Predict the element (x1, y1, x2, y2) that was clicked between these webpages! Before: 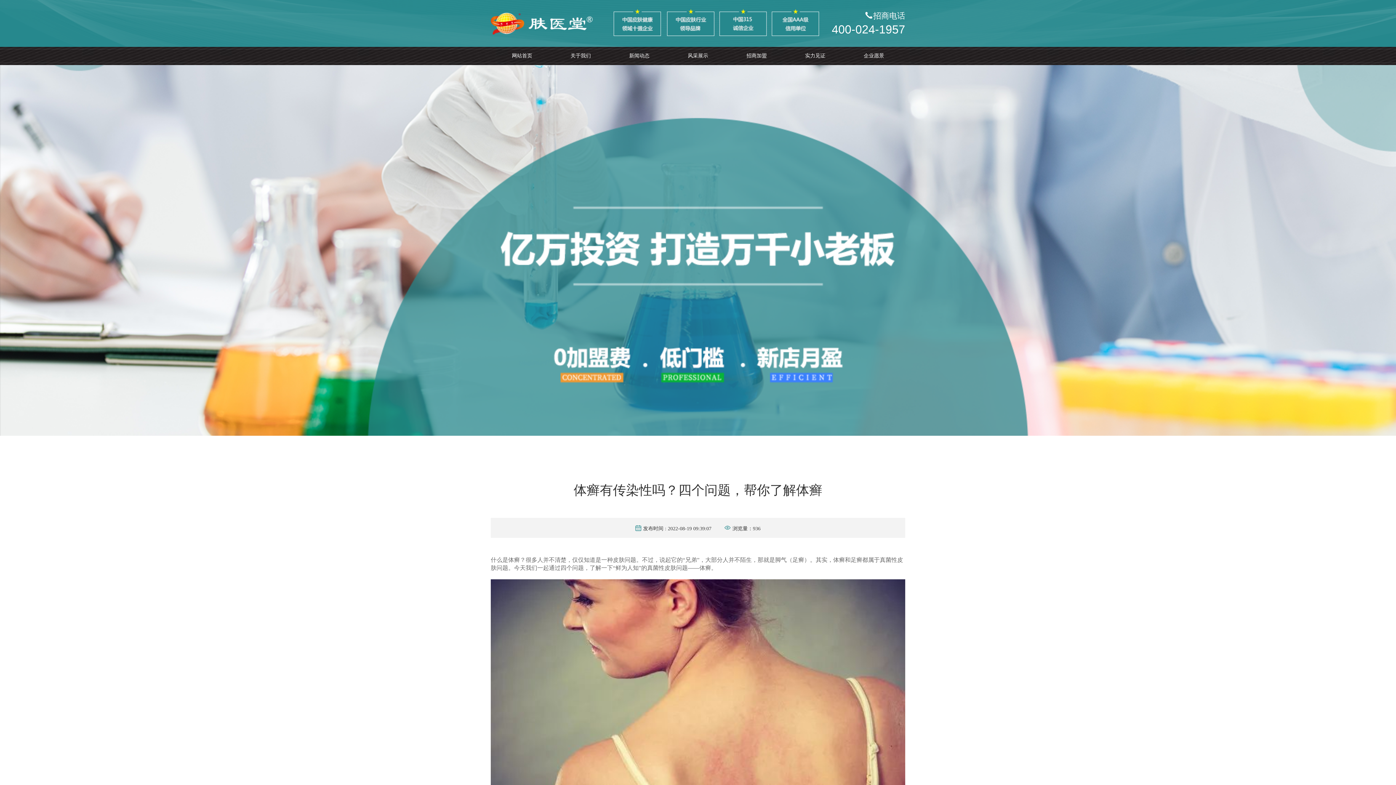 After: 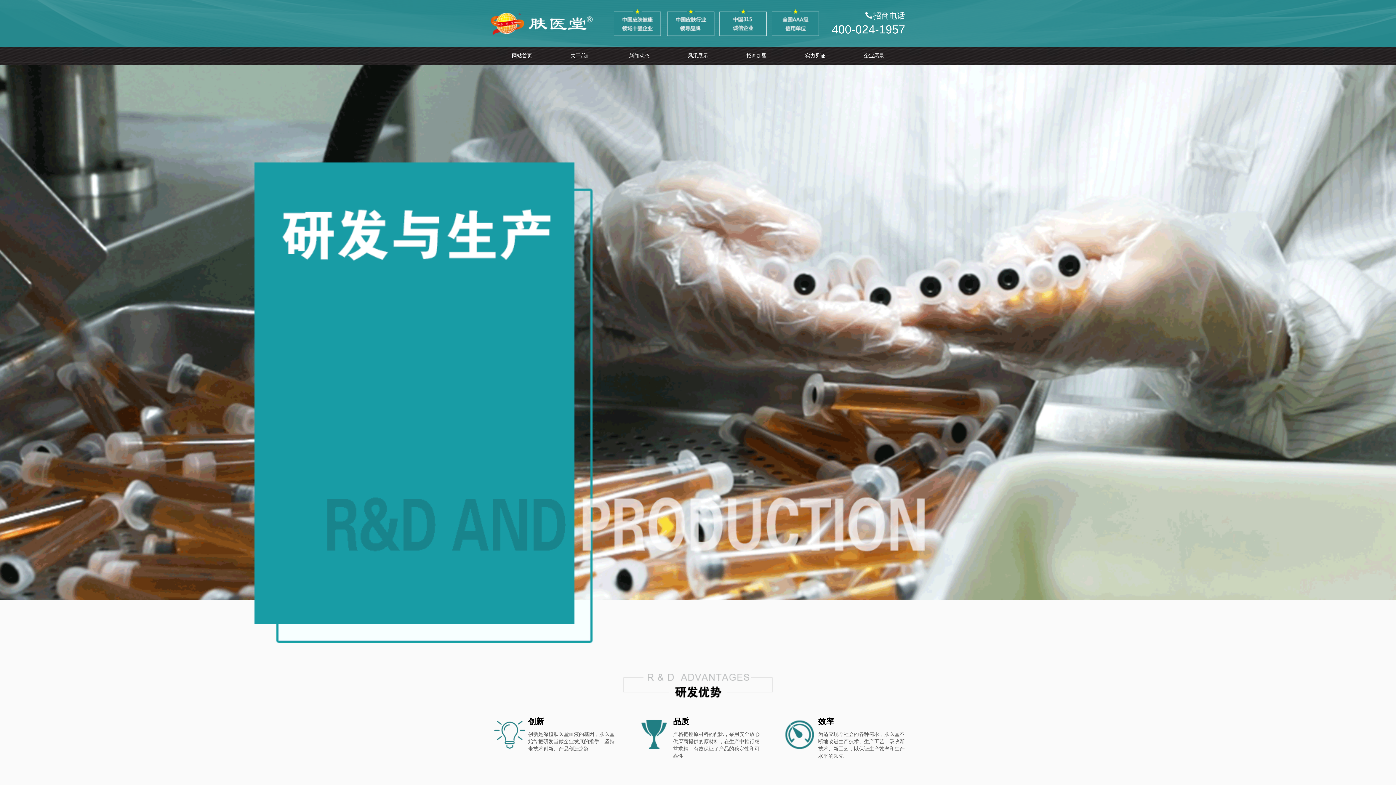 Action: bbox: (786, 46, 844, 65) label: 实力见证